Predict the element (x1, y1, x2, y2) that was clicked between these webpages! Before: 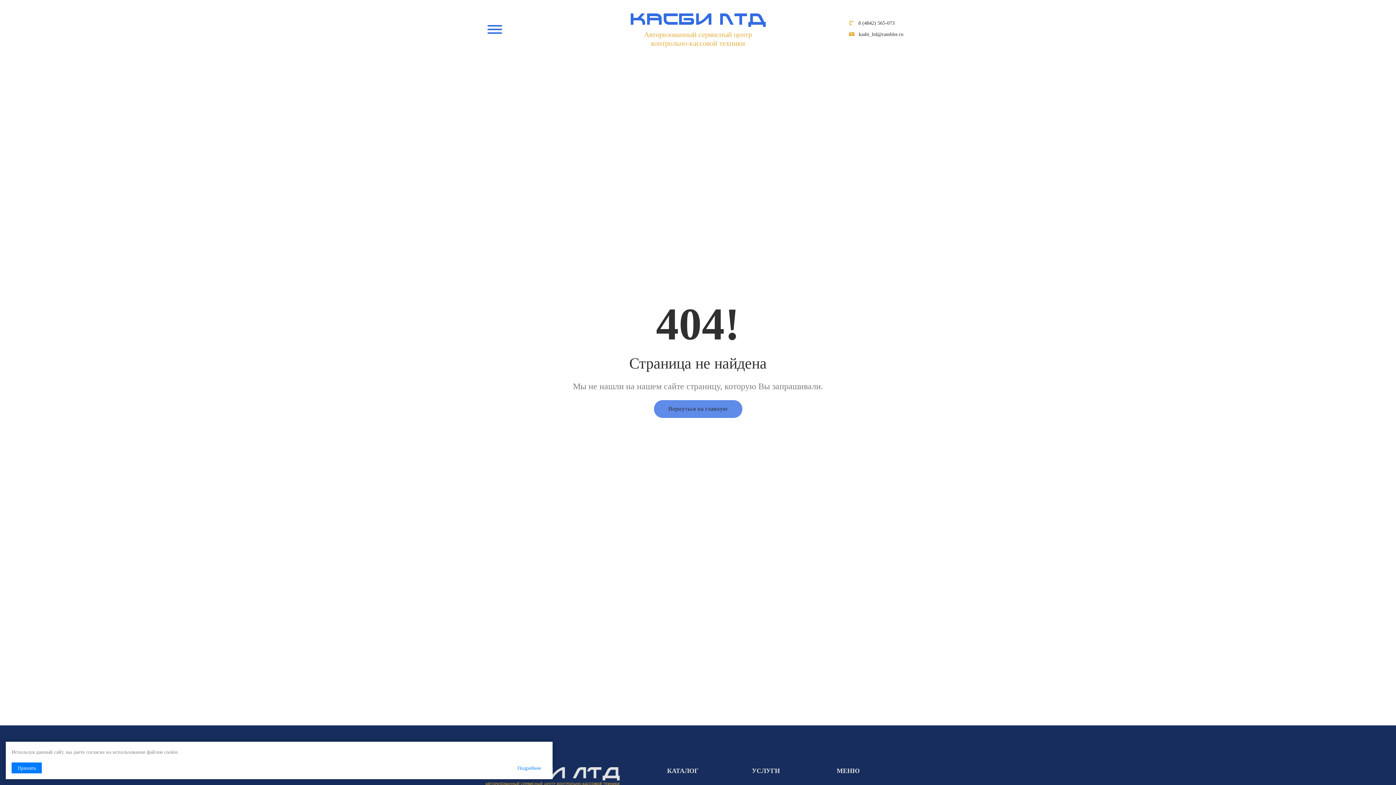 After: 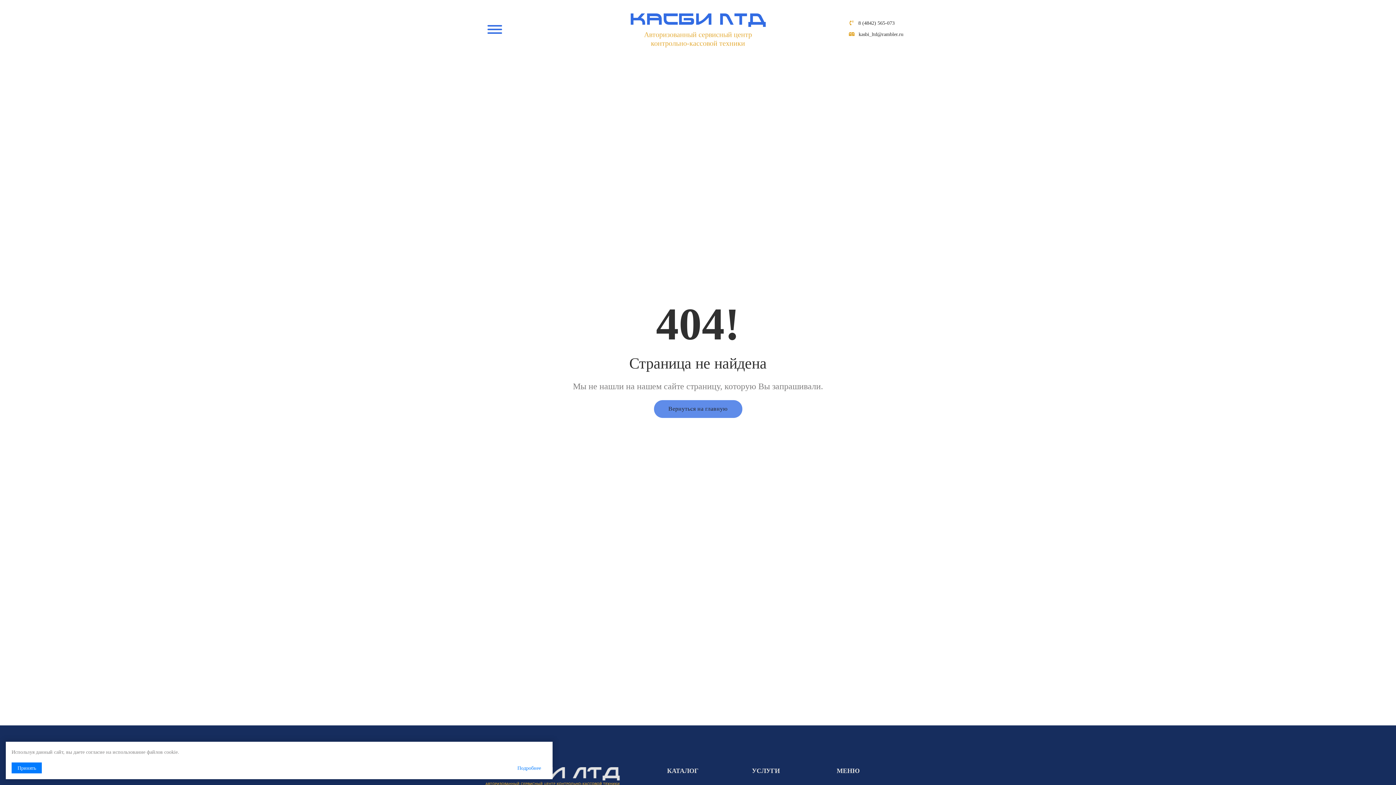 Action: bbox: (858, 20, 894, 25) label: 8 (4842) 565-073